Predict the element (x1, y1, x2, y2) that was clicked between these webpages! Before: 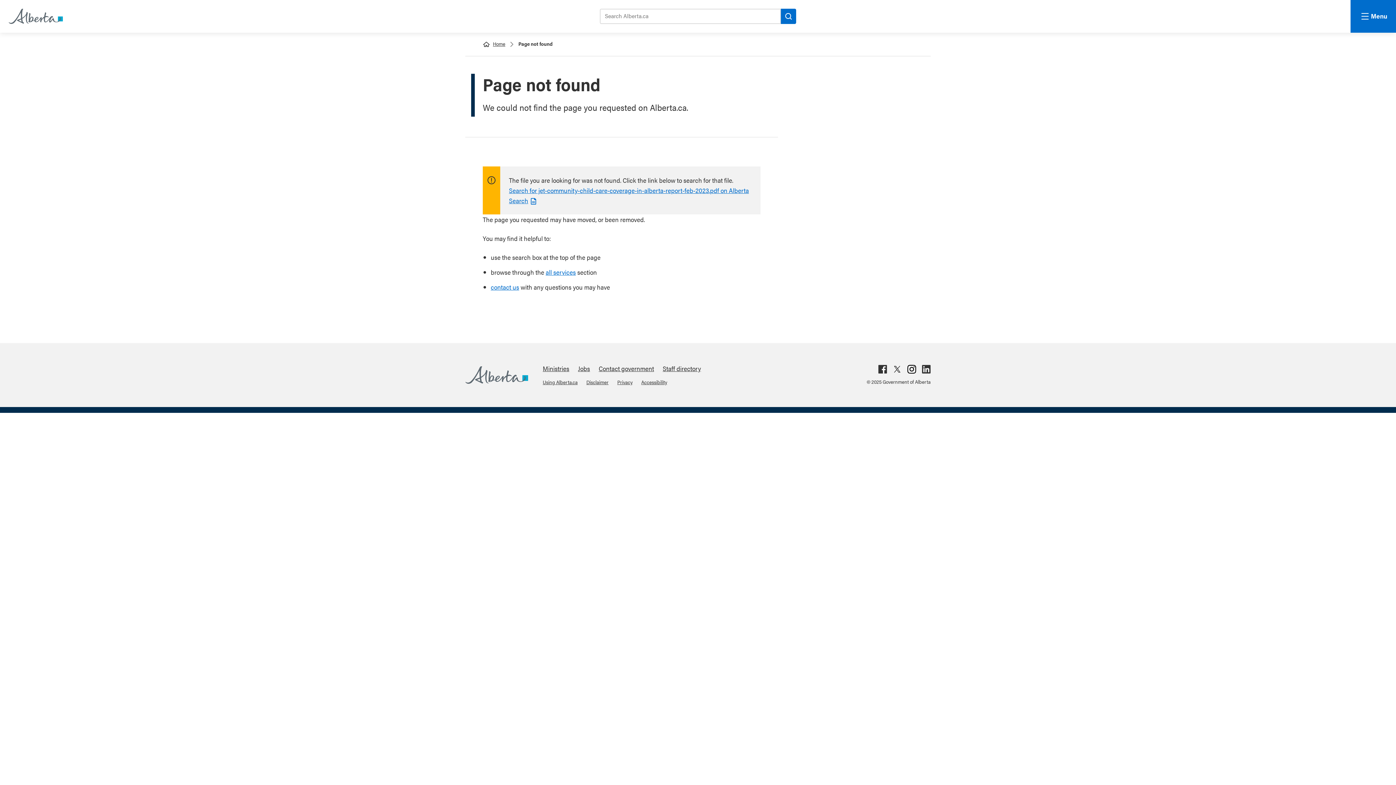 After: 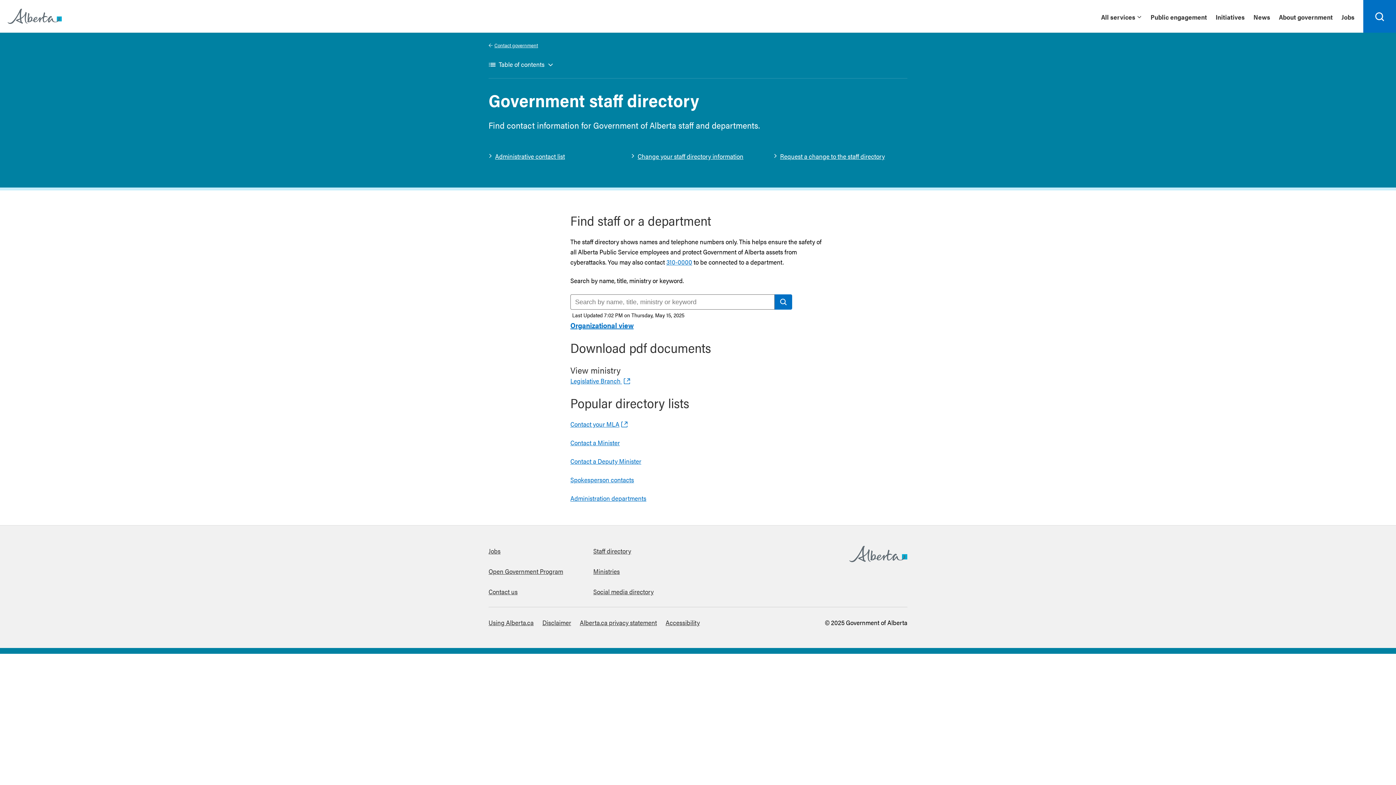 Action: label: Staff directory bbox: (662, 364, 701, 373)